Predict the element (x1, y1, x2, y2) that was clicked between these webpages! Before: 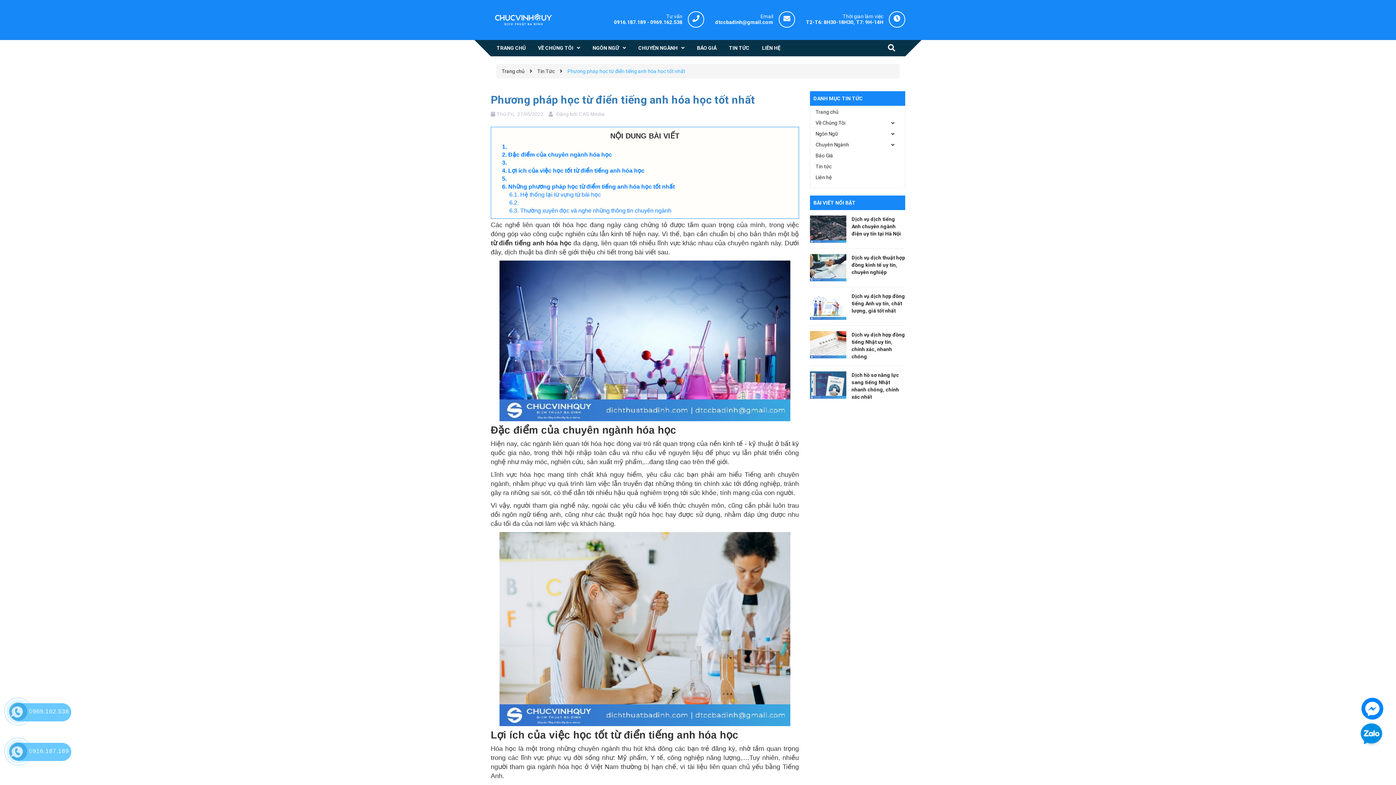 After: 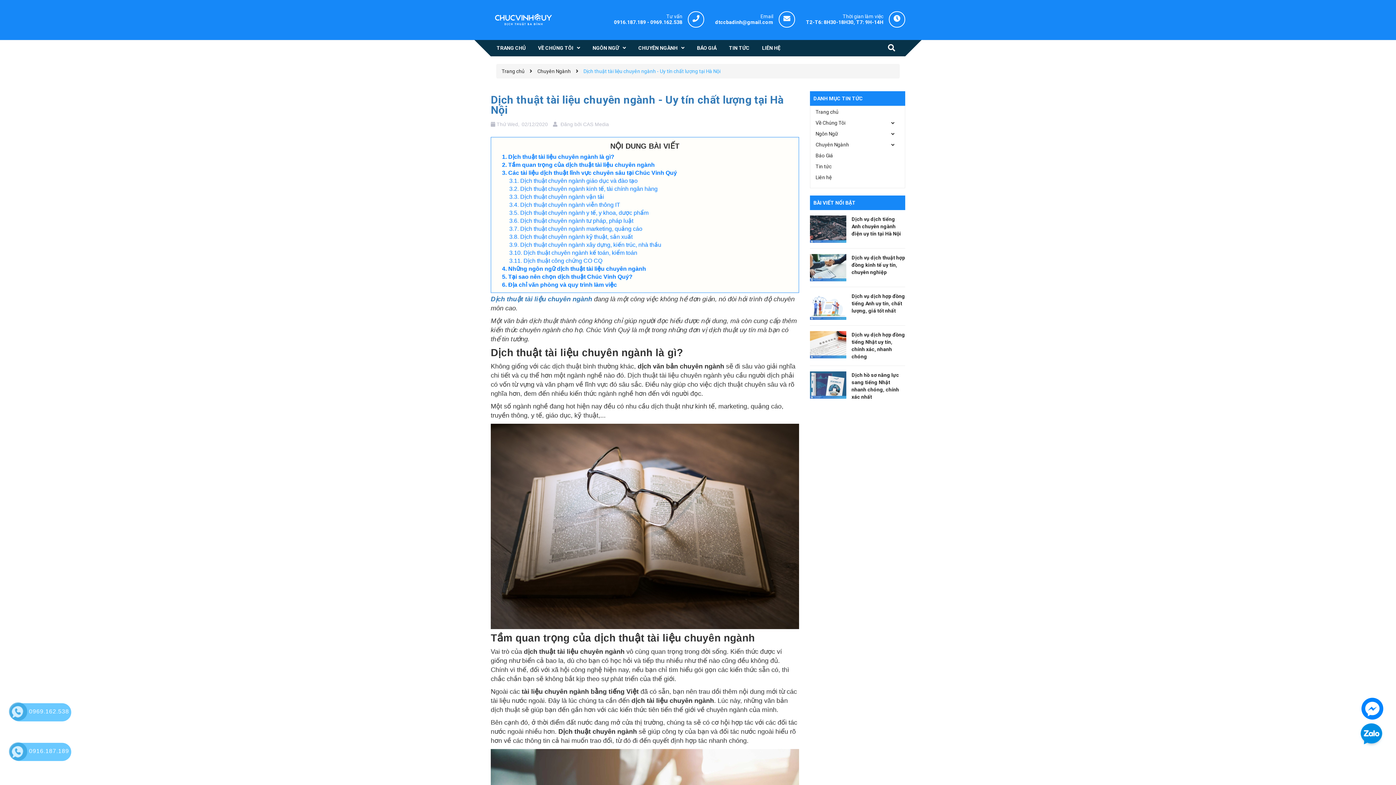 Action: label: Chuyên Ngành bbox: (815, 138, 899, 149)